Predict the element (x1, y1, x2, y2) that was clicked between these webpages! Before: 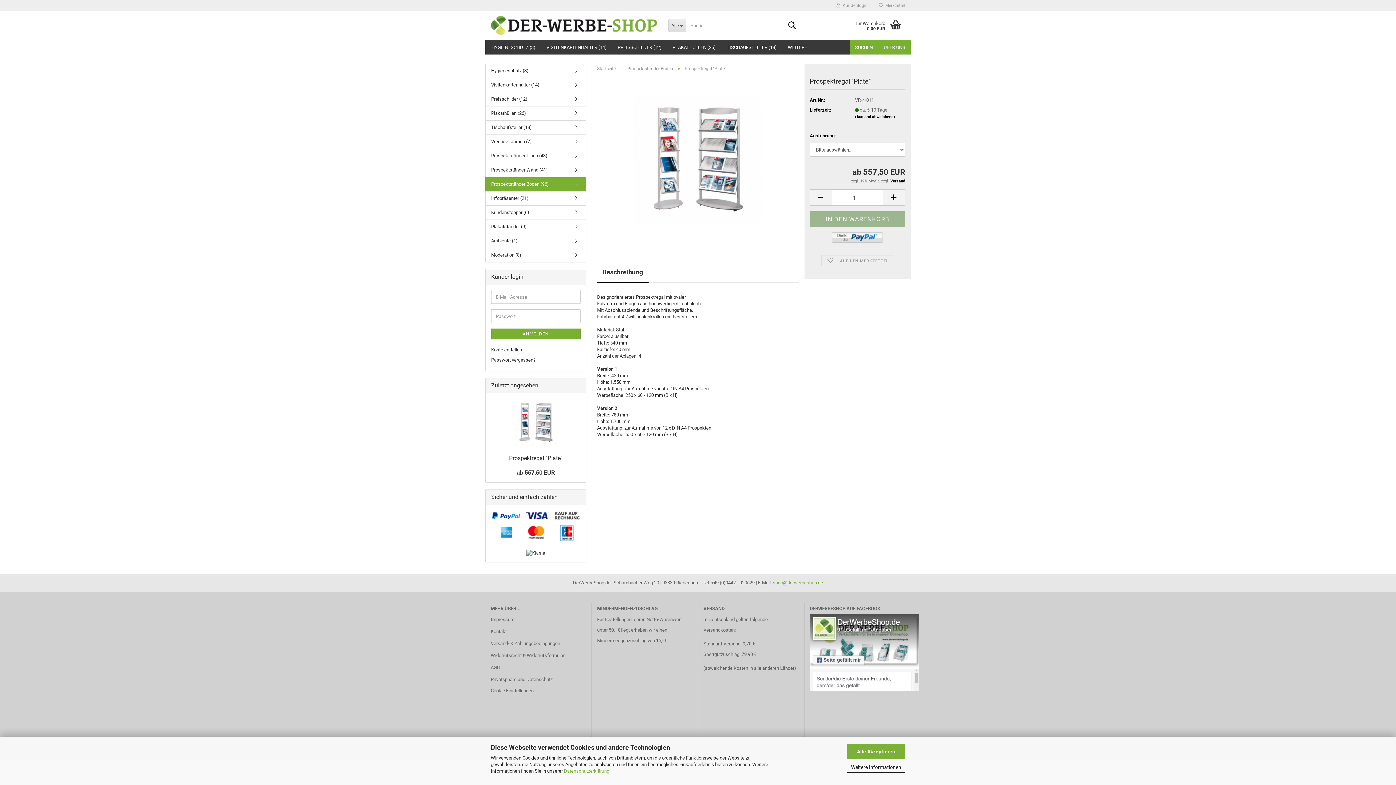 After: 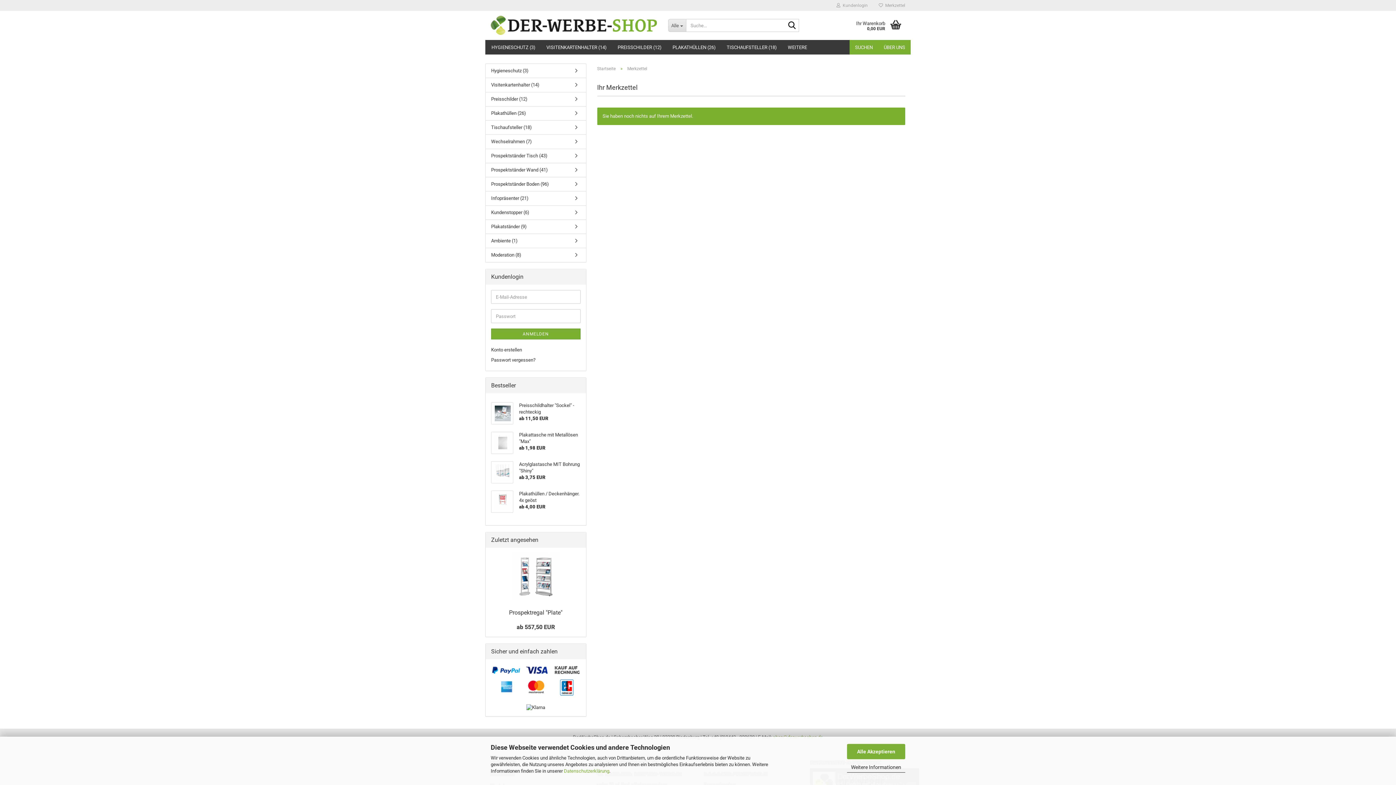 Action: bbox: (873, 0, 910, 10) label: Merkzettel